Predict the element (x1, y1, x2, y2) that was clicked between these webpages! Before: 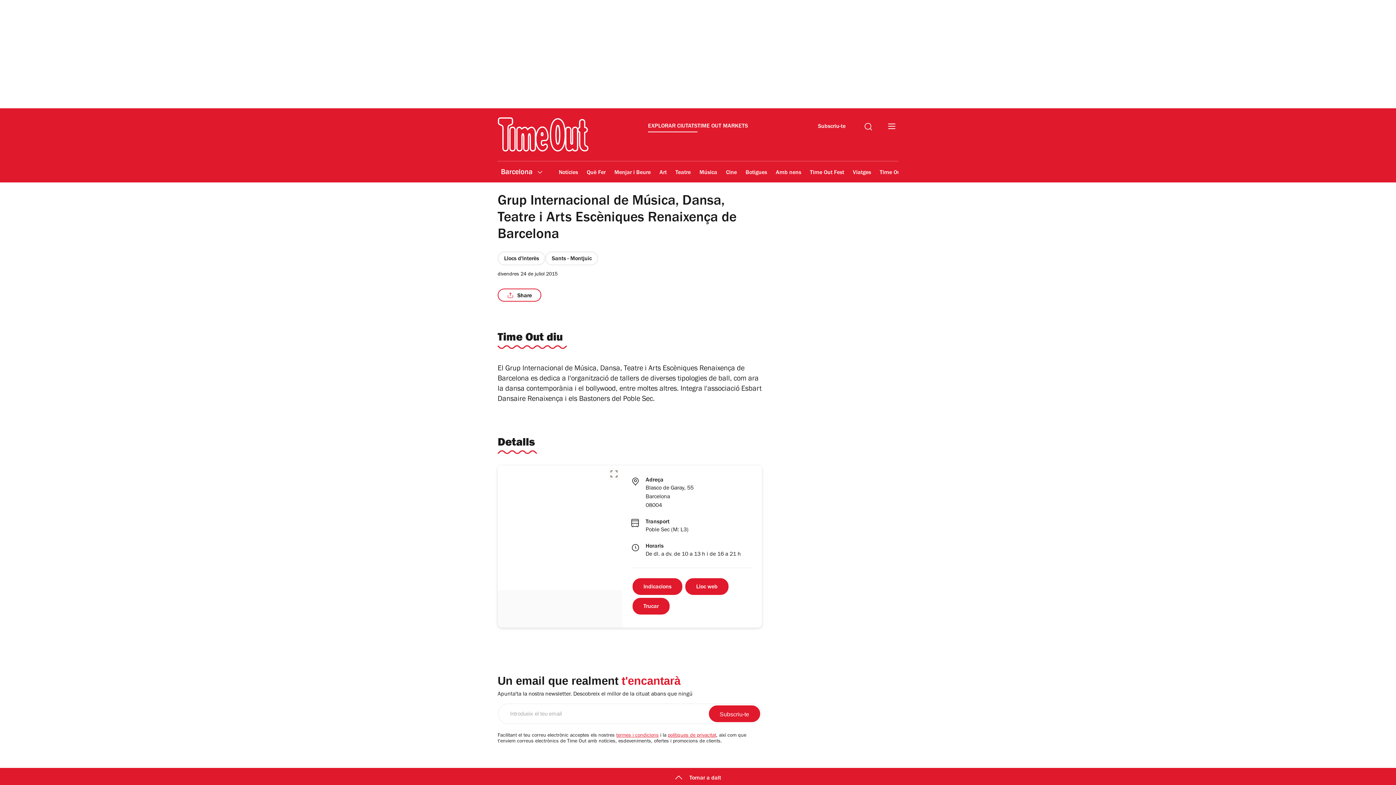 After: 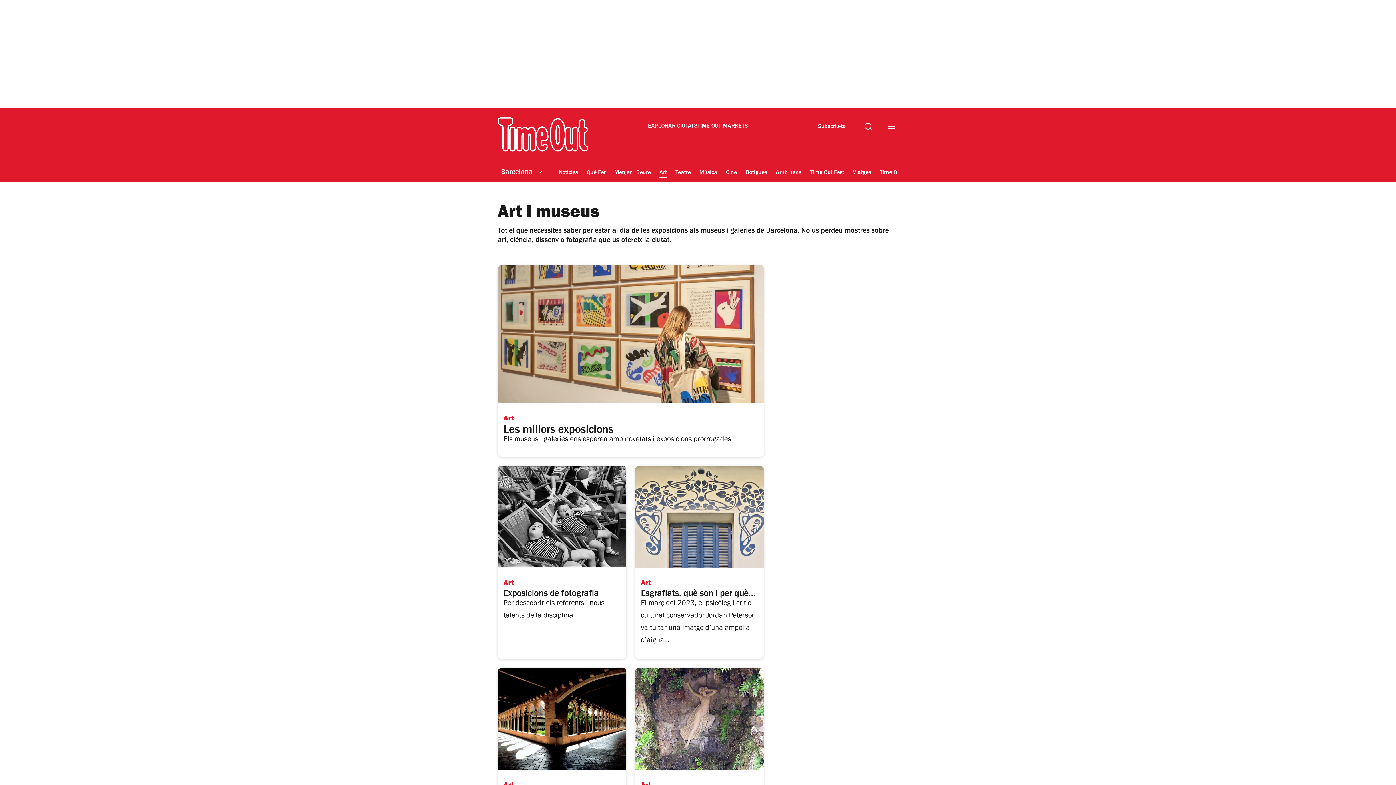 Action: bbox: (658, 164, 667, 181) label: Art